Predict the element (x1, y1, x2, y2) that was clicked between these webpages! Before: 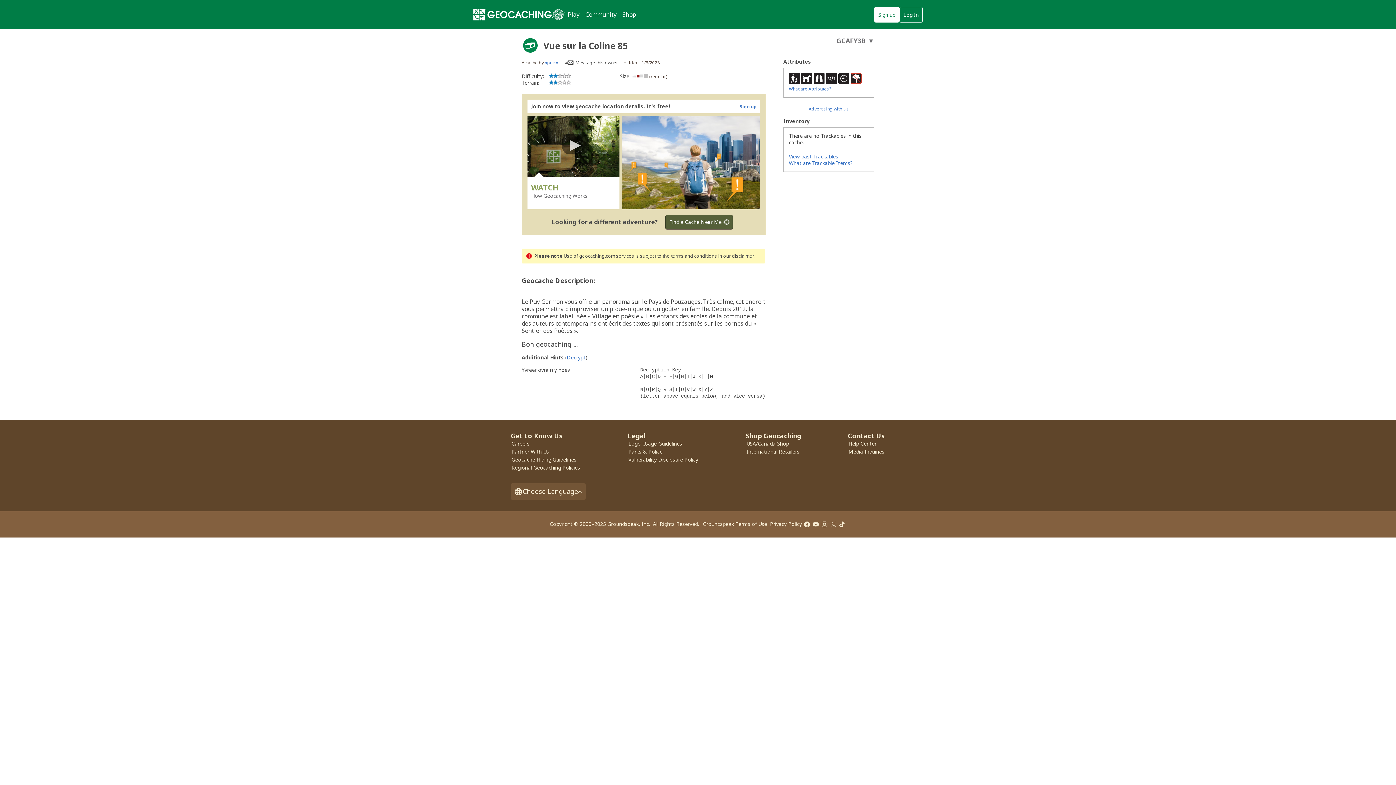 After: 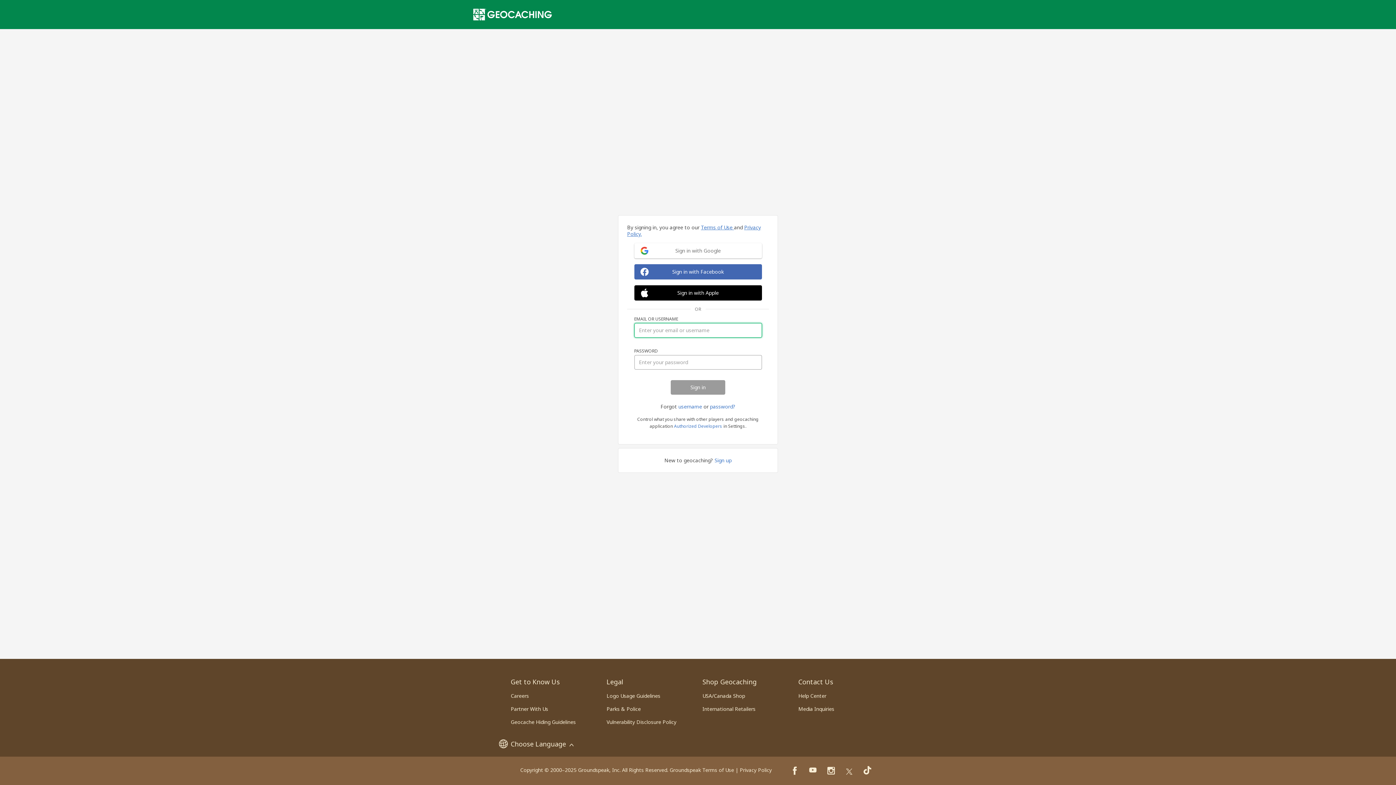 Action: label: Message this owner bbox: (564, 59, 618, 65)